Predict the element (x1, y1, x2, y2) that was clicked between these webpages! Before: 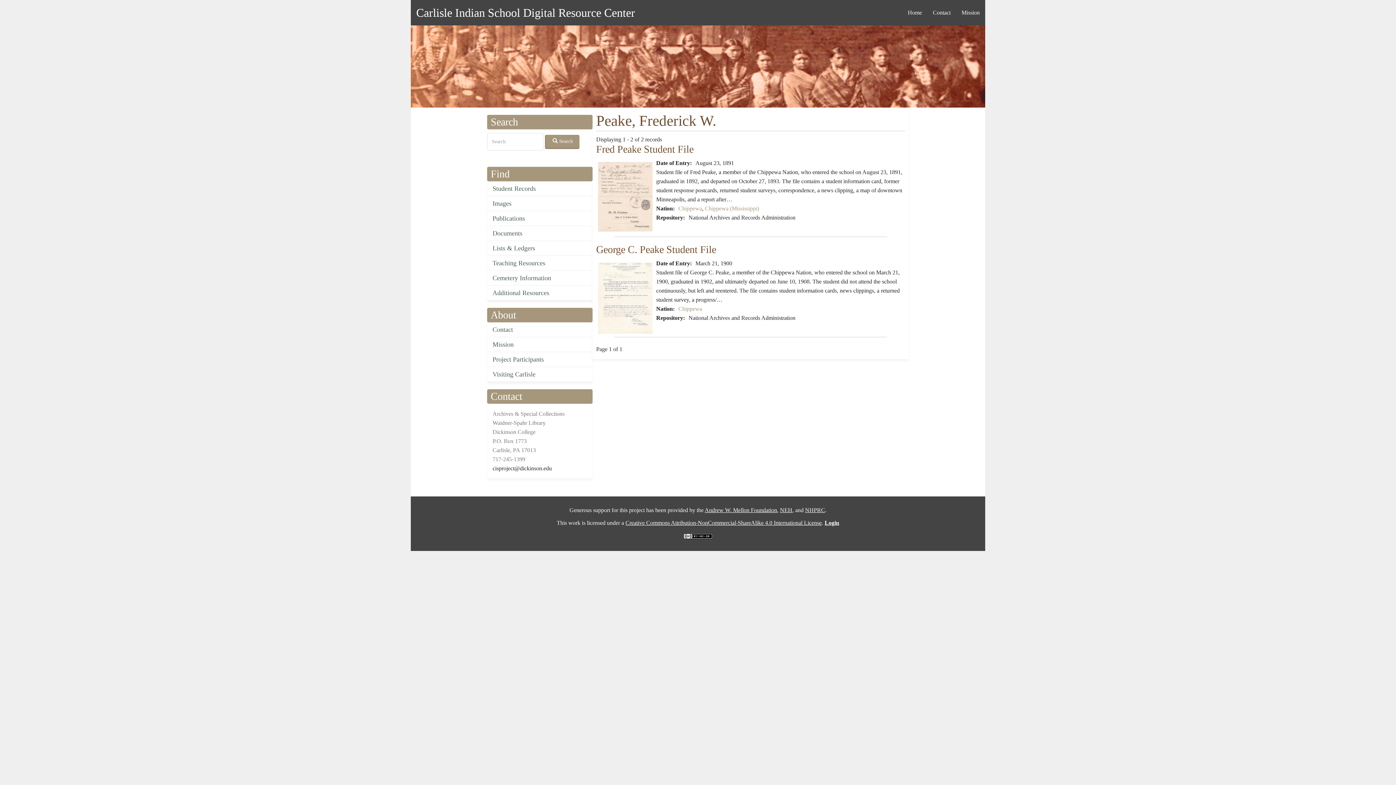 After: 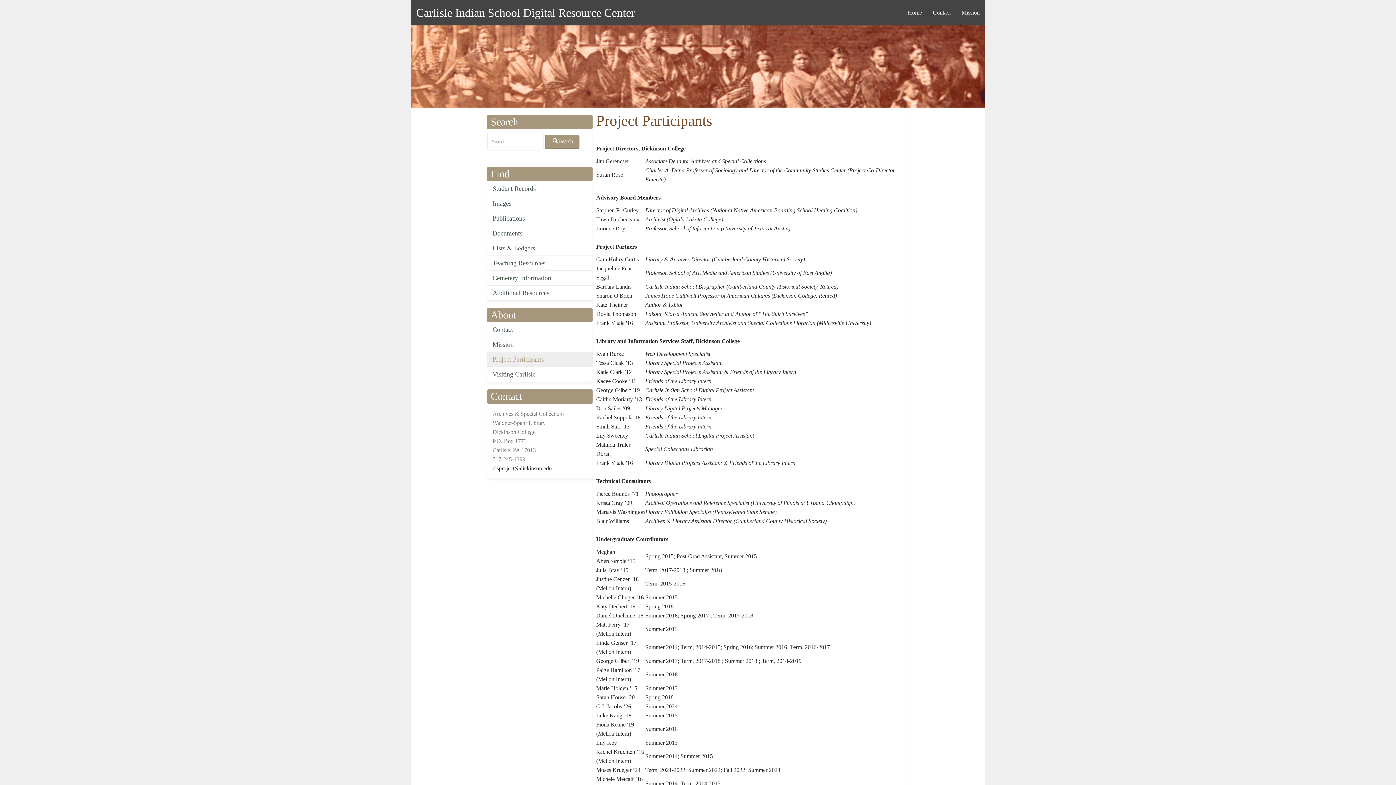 Action: bbox: (487, 352, 592, 367) label: Project Participants